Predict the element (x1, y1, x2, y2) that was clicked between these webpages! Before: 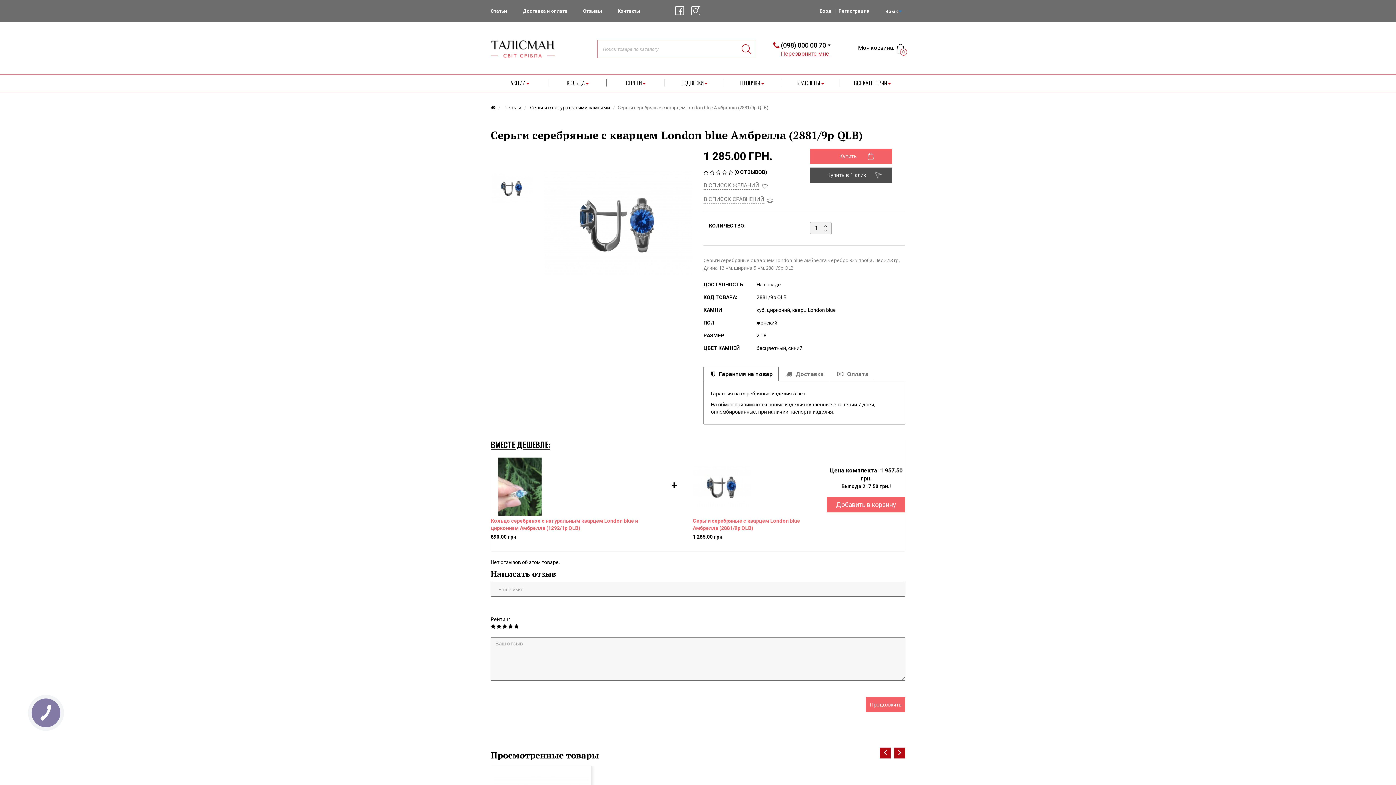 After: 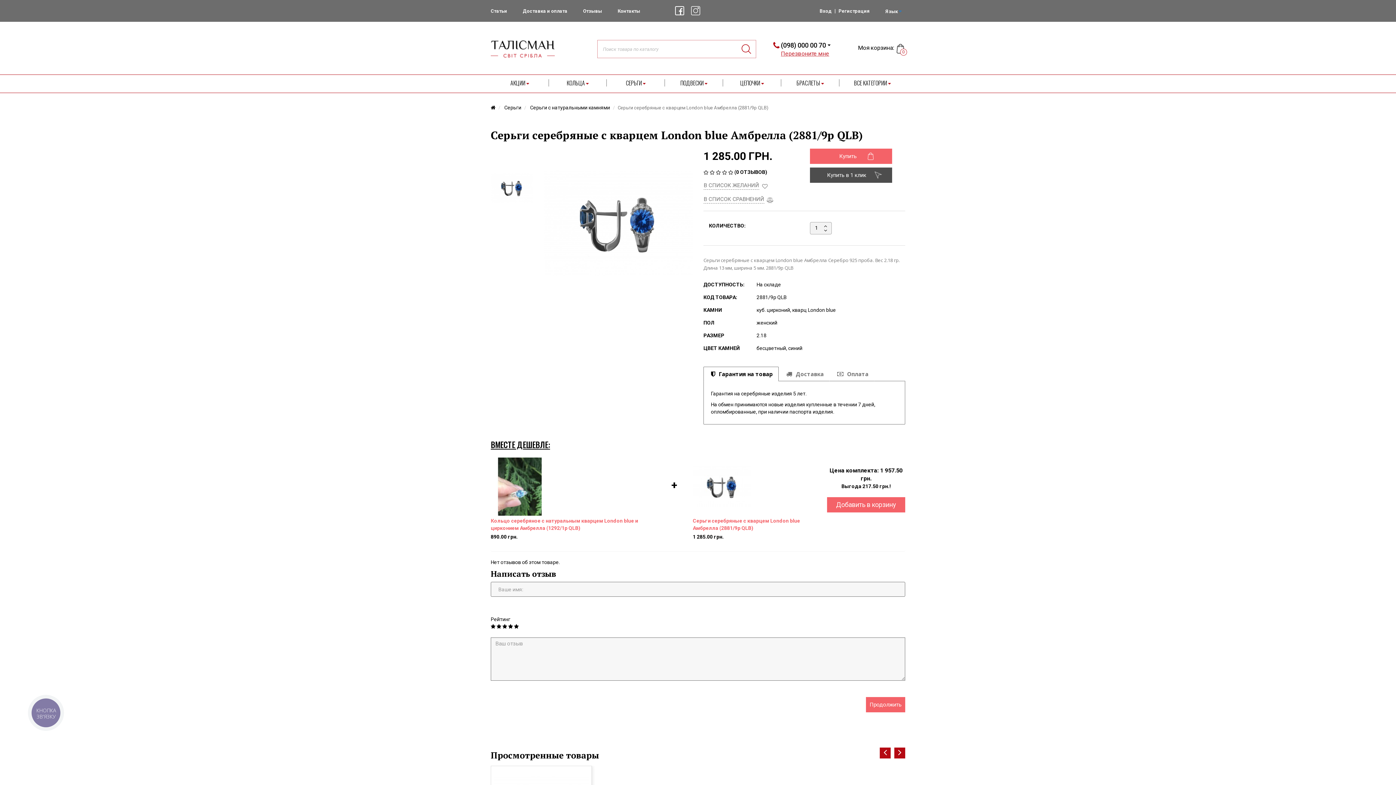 Action: bbox: (876, 748, 890, 760)